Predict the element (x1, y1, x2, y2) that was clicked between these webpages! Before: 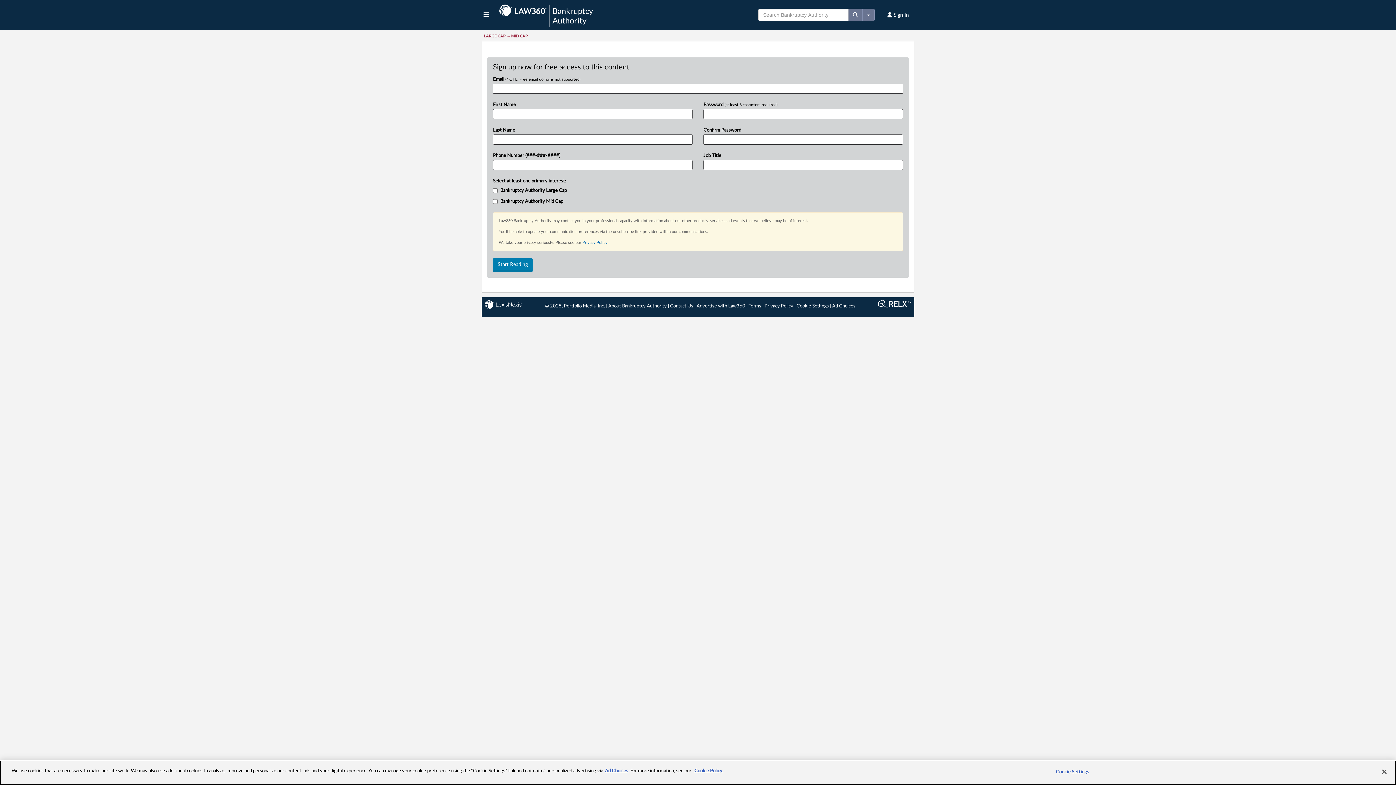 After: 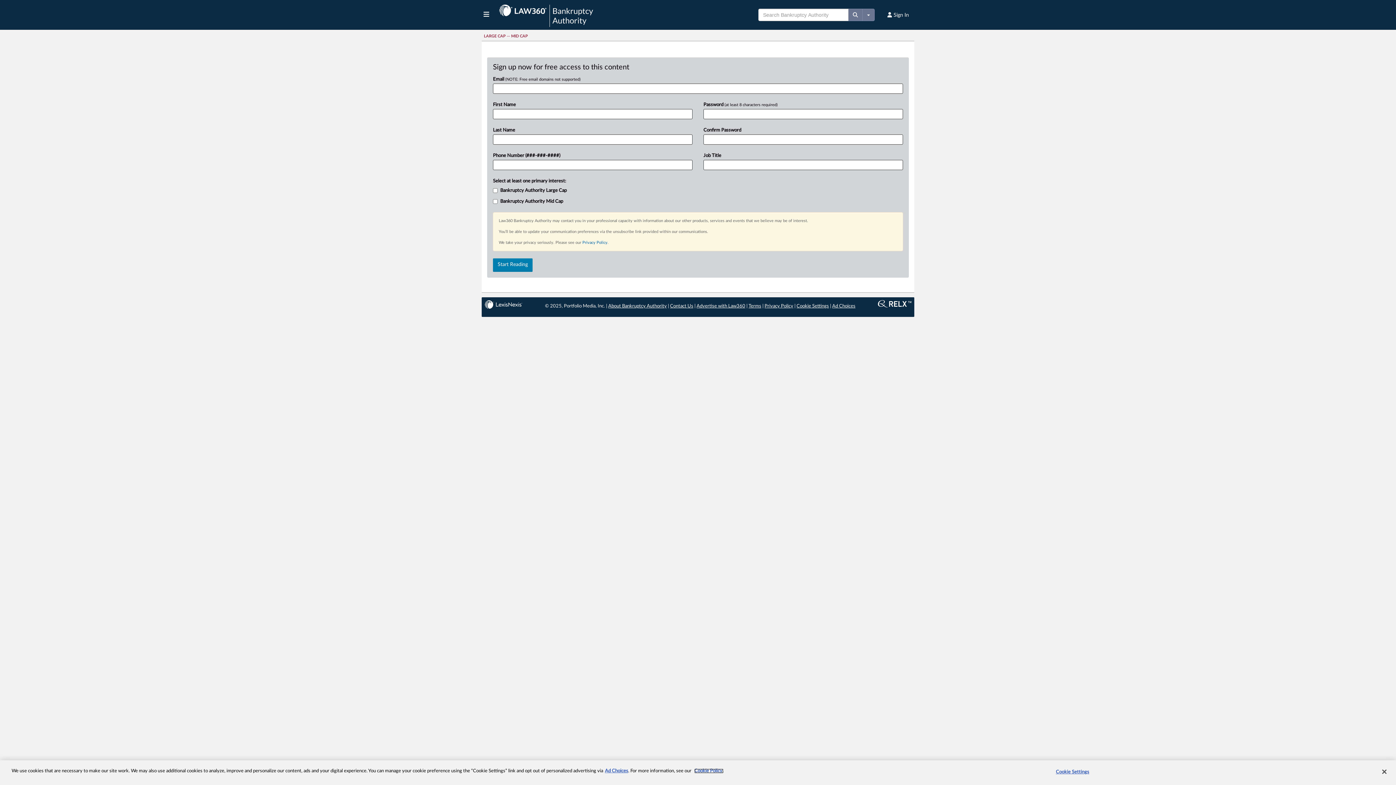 Action: bbox: (694, 769, 723, 773) label: More information about your privacy, opens in a new tab